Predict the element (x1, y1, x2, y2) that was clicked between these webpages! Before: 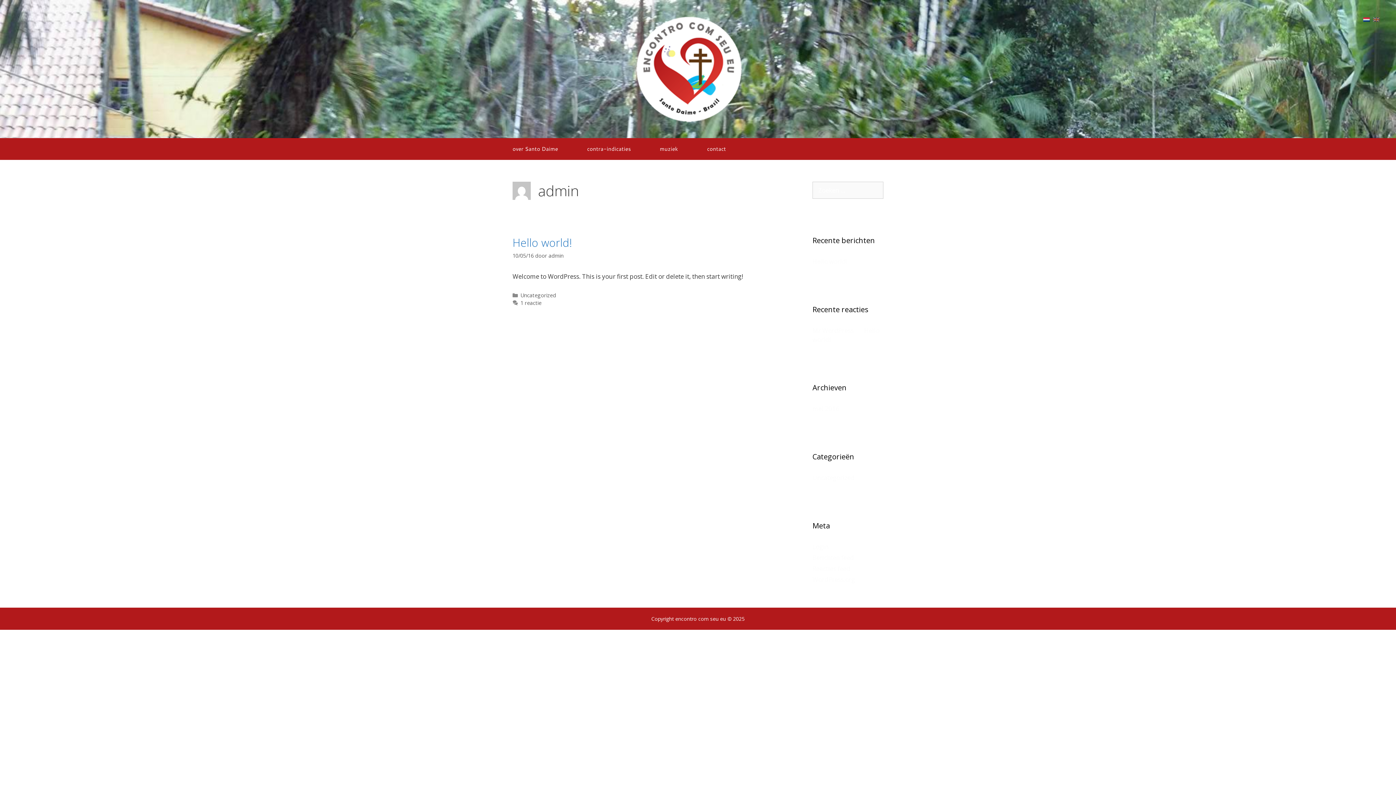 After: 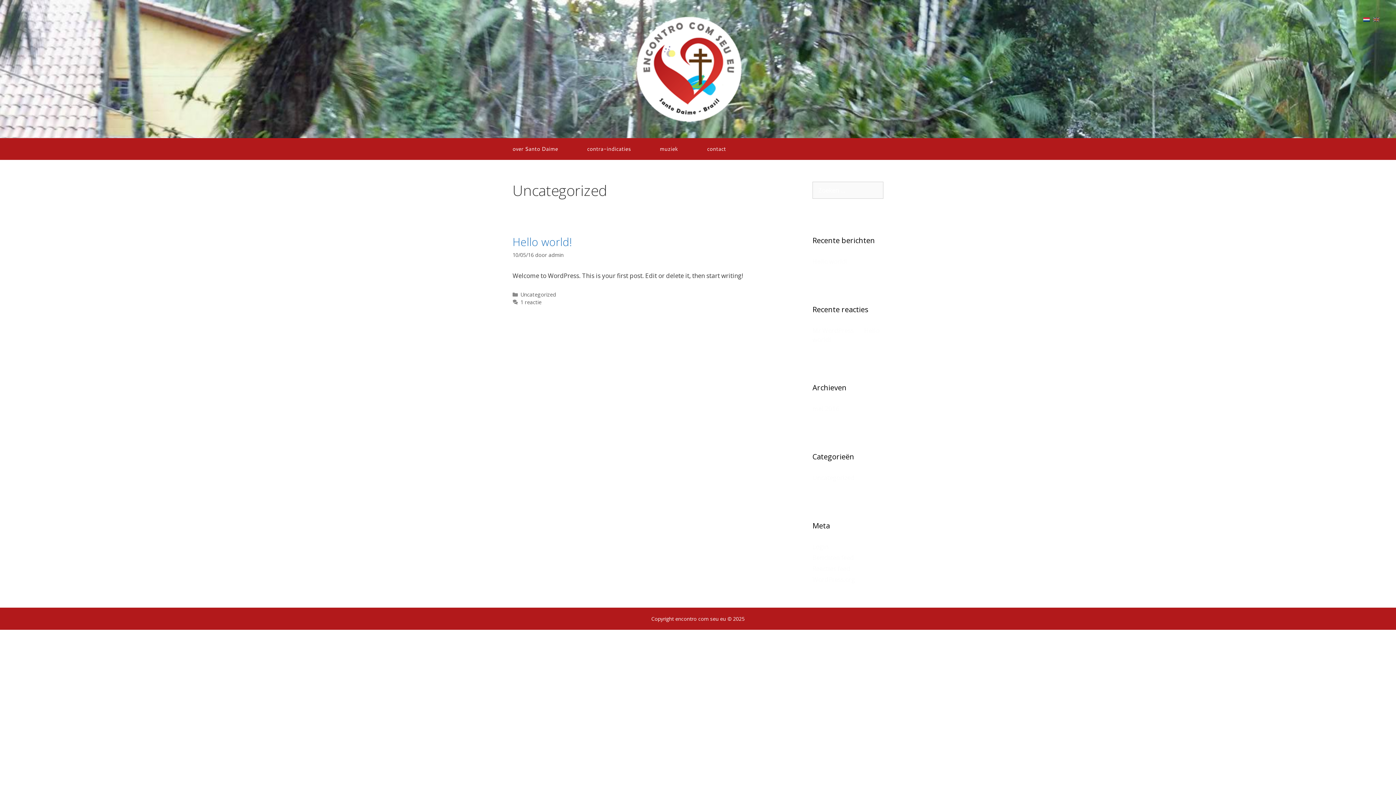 Action: label: Uncategorized bbox: (520, 292, 556, 298)